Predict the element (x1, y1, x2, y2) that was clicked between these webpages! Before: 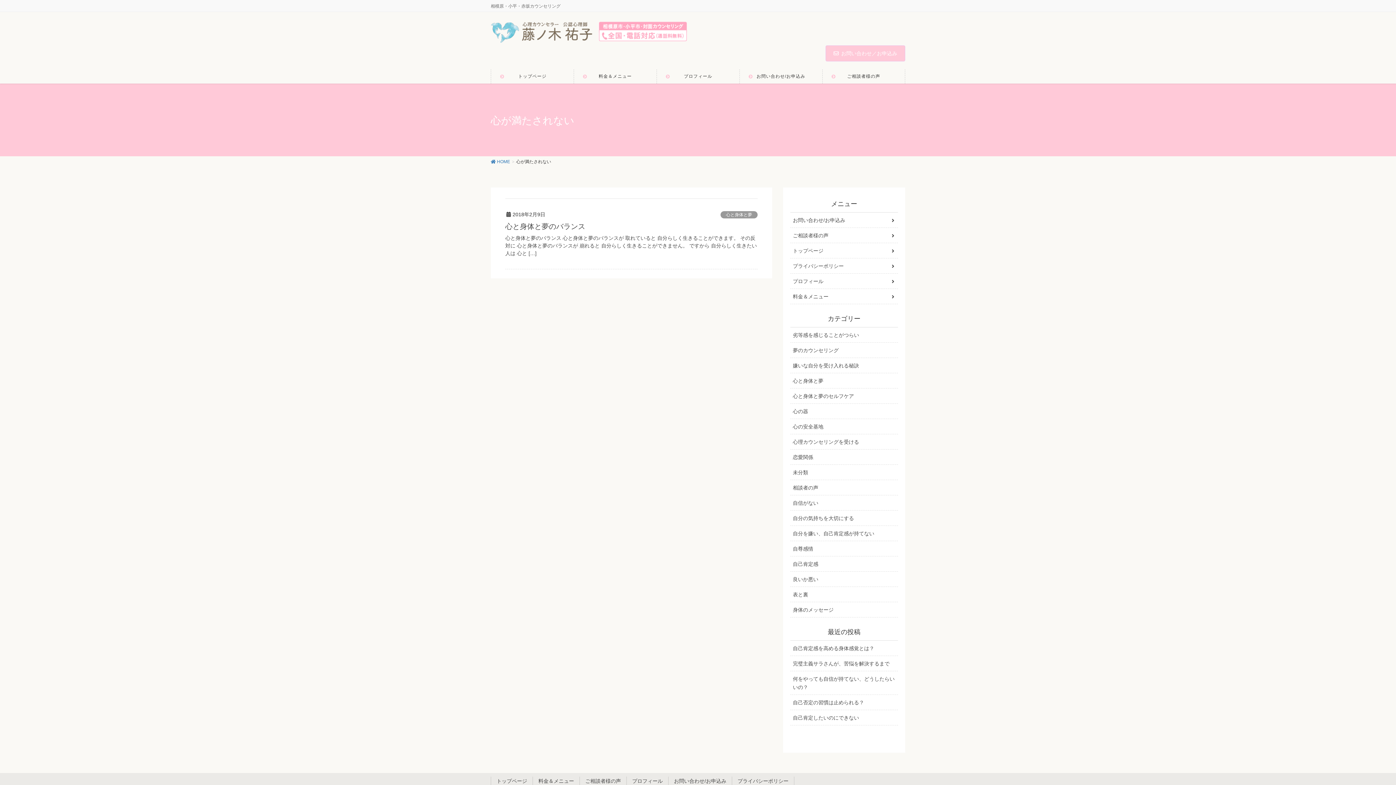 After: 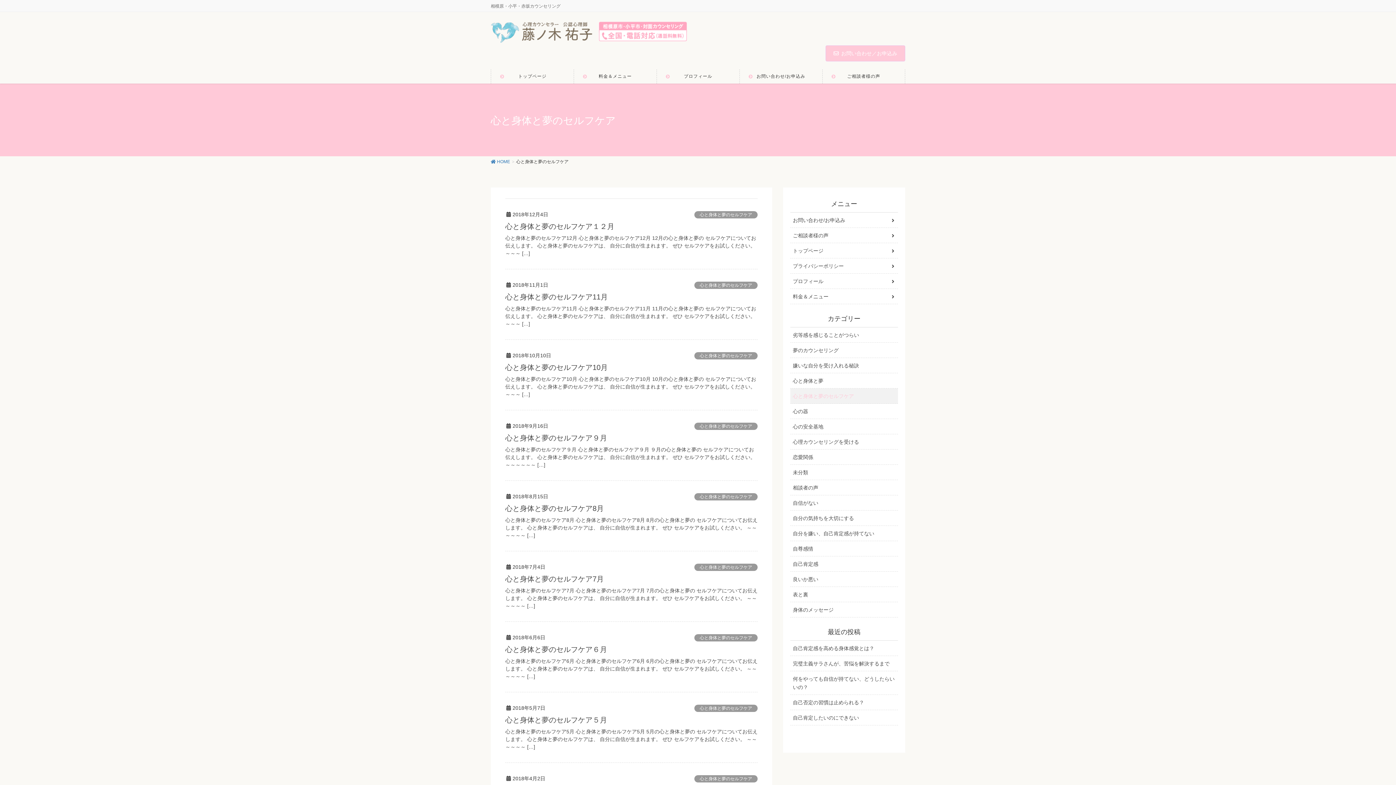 Action: bbox: (790, 388, 898, 404) label: 心と身体と夢のセルフケア